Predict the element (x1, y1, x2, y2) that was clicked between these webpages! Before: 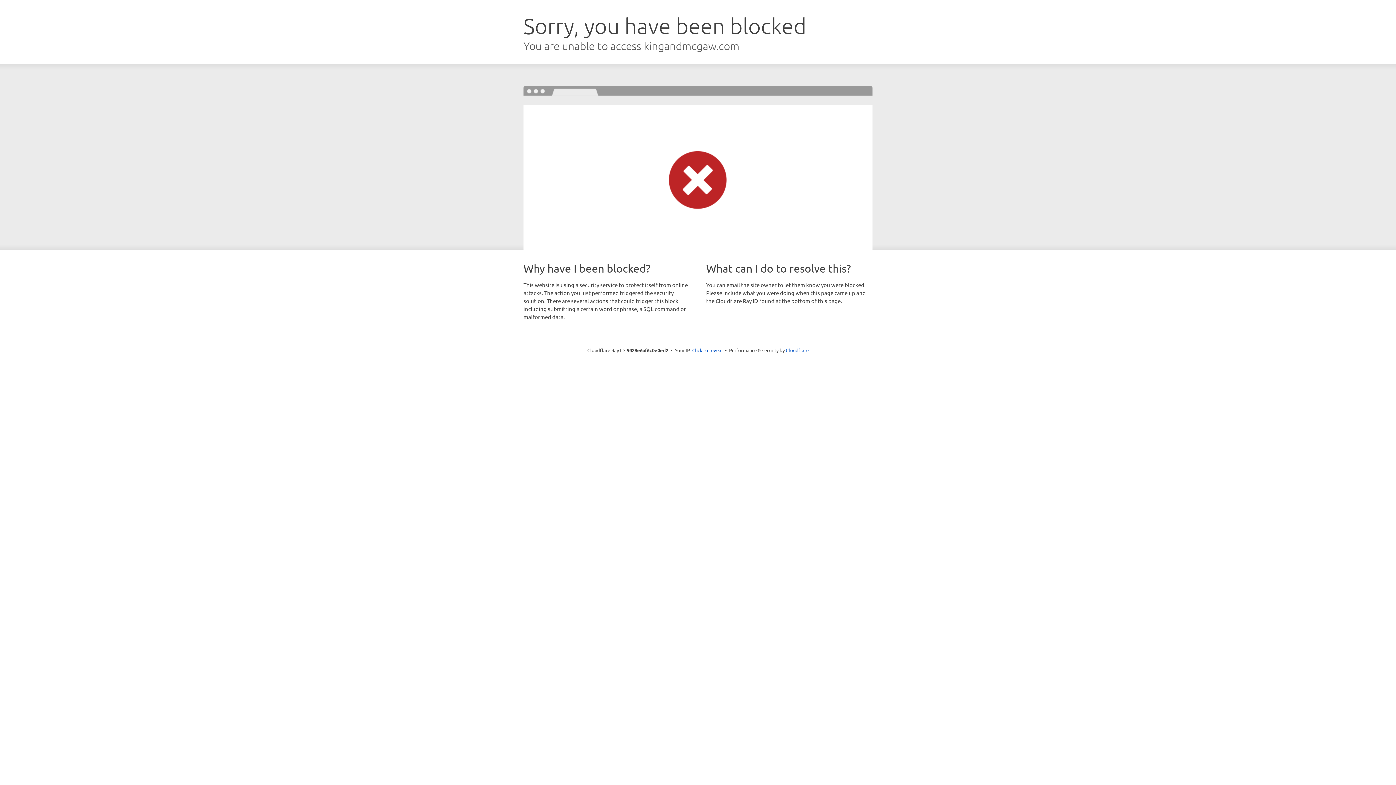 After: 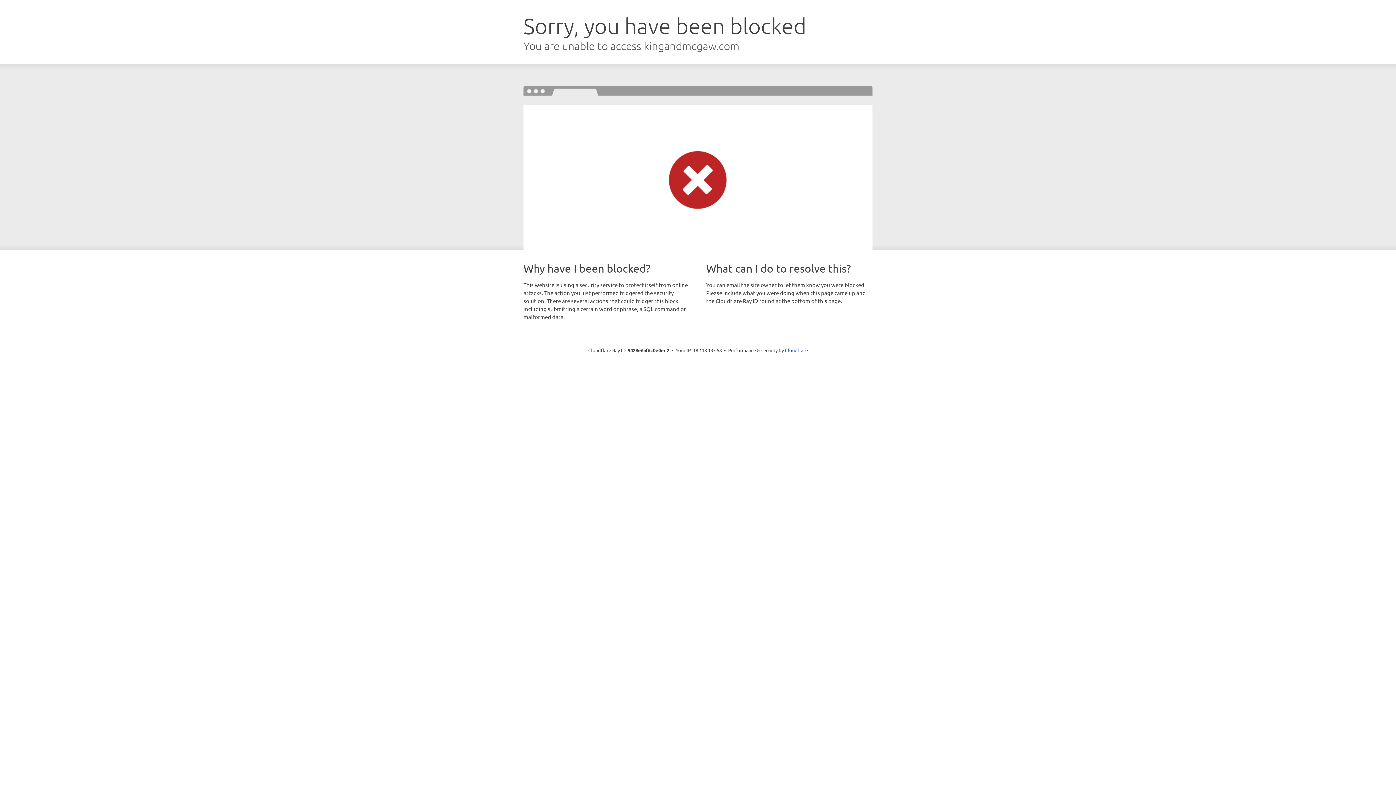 Action: bbox: (692, 346, 722, 353) label: Click to reveal